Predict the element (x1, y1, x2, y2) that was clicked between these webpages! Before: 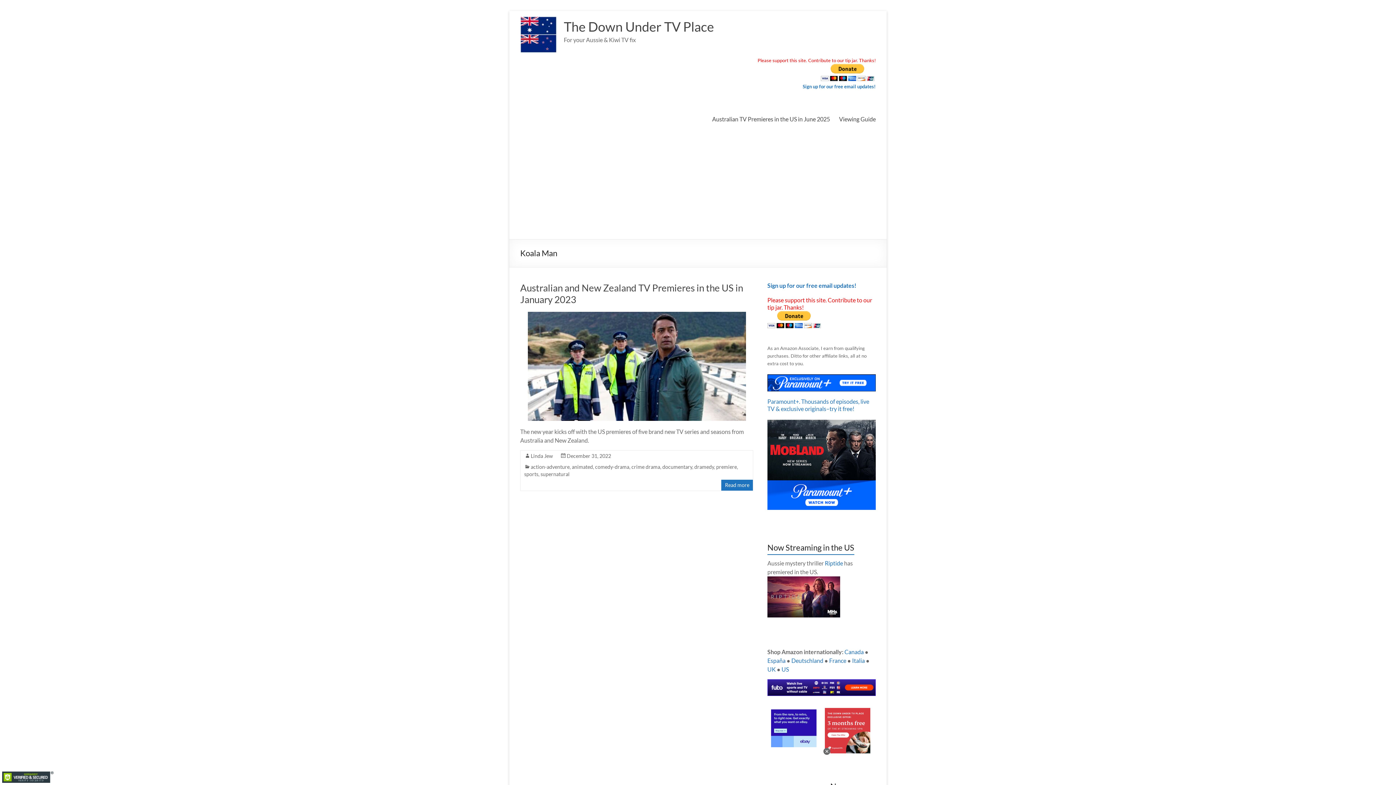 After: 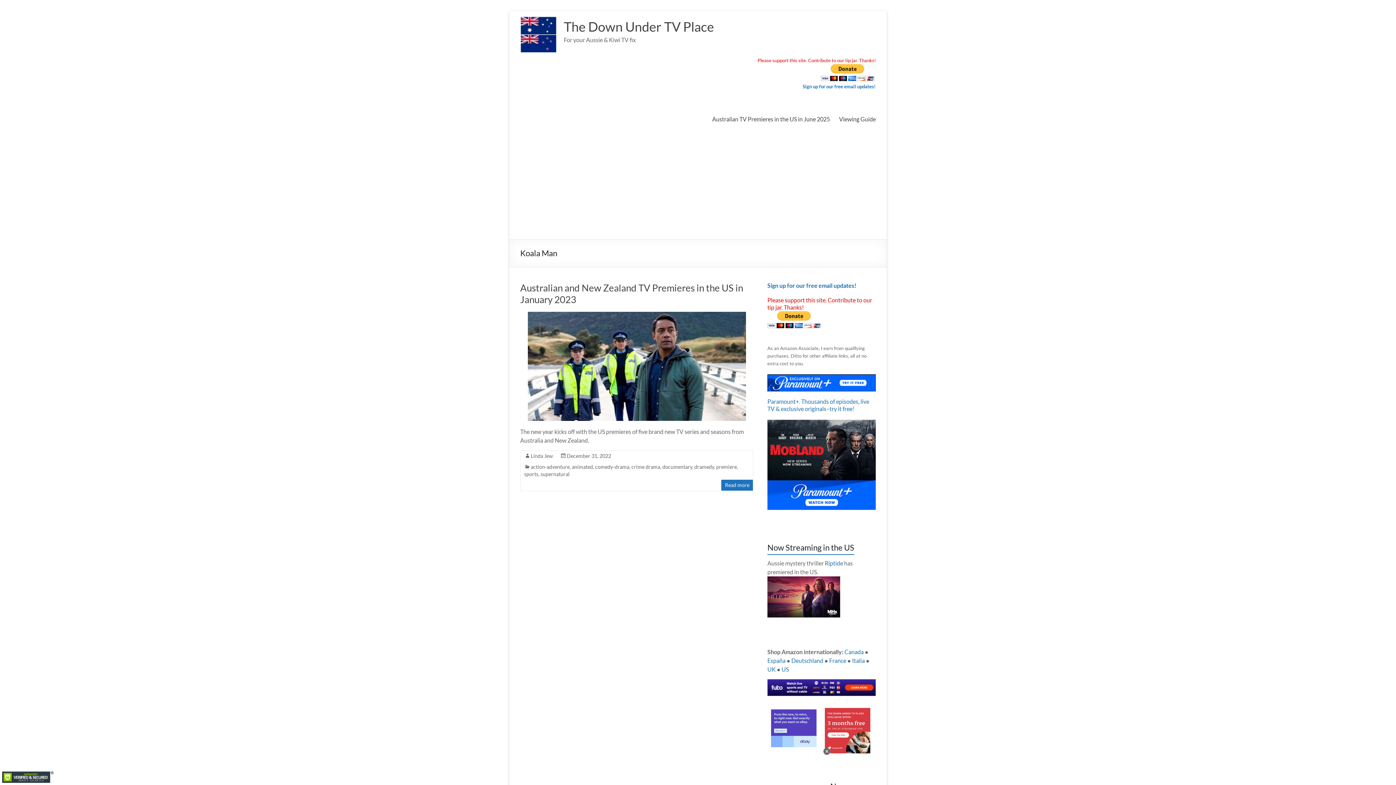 Action: bbox: (771, 708, 816, 753)